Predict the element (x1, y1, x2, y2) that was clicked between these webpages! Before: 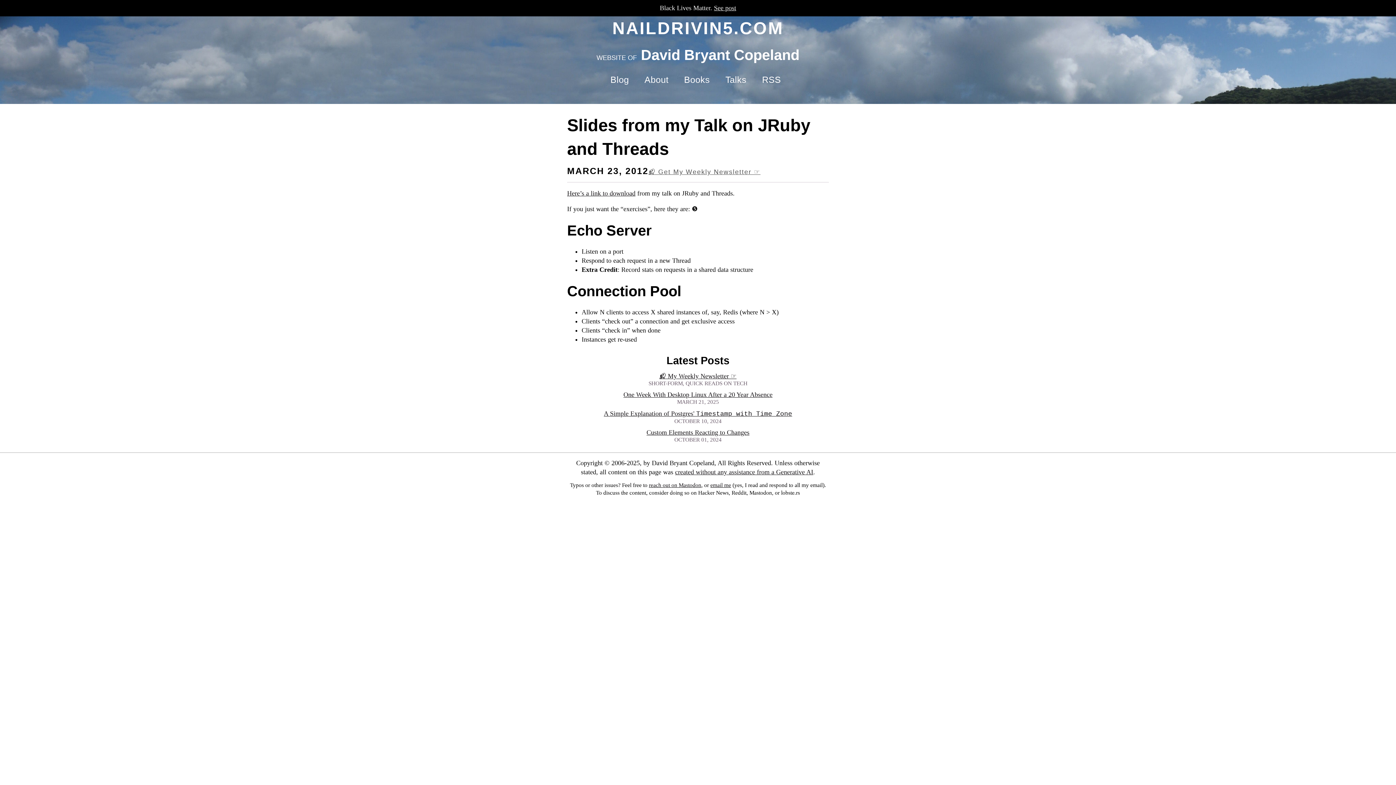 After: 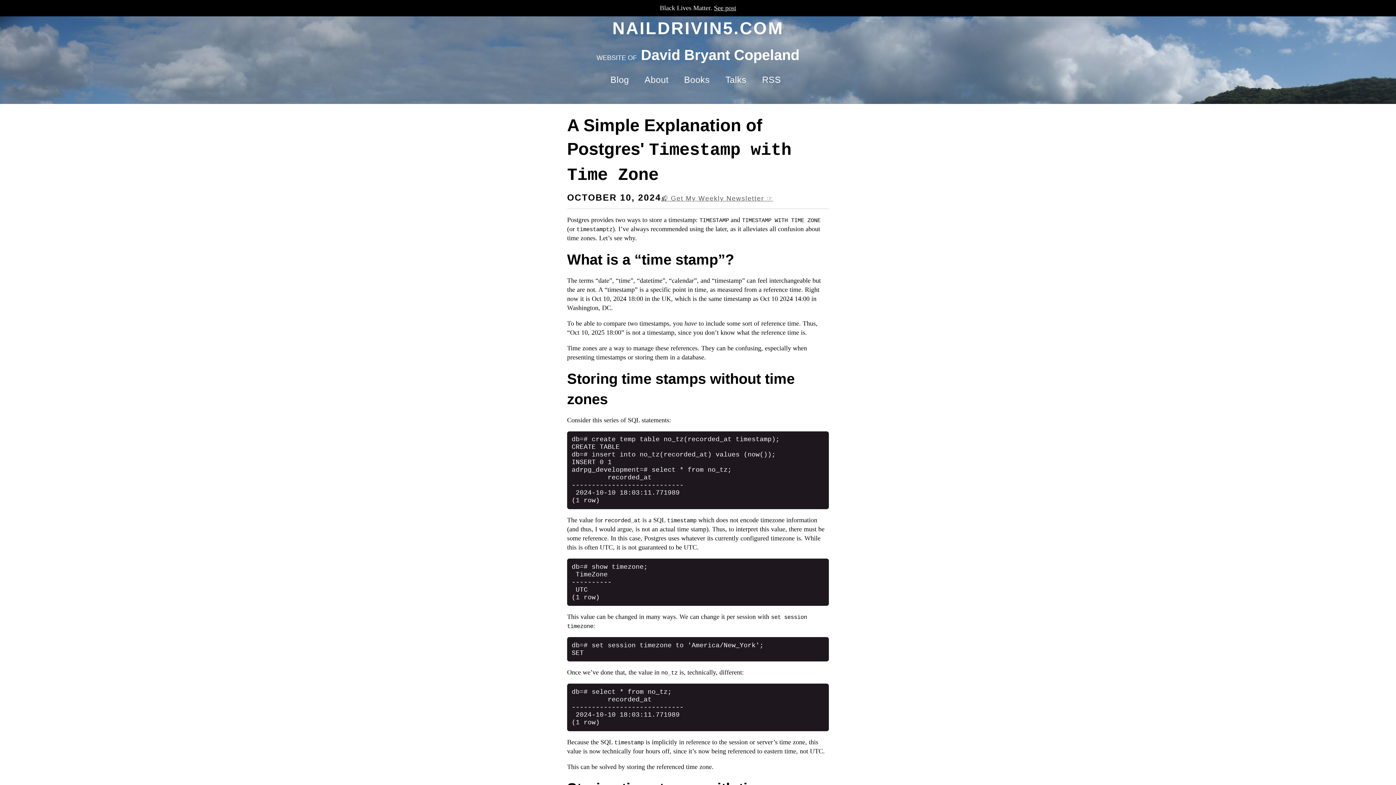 Action: bbox: (604, 410, 792, 417) label: A Simple Explanation of Postgres' Timestamp with Time Zone